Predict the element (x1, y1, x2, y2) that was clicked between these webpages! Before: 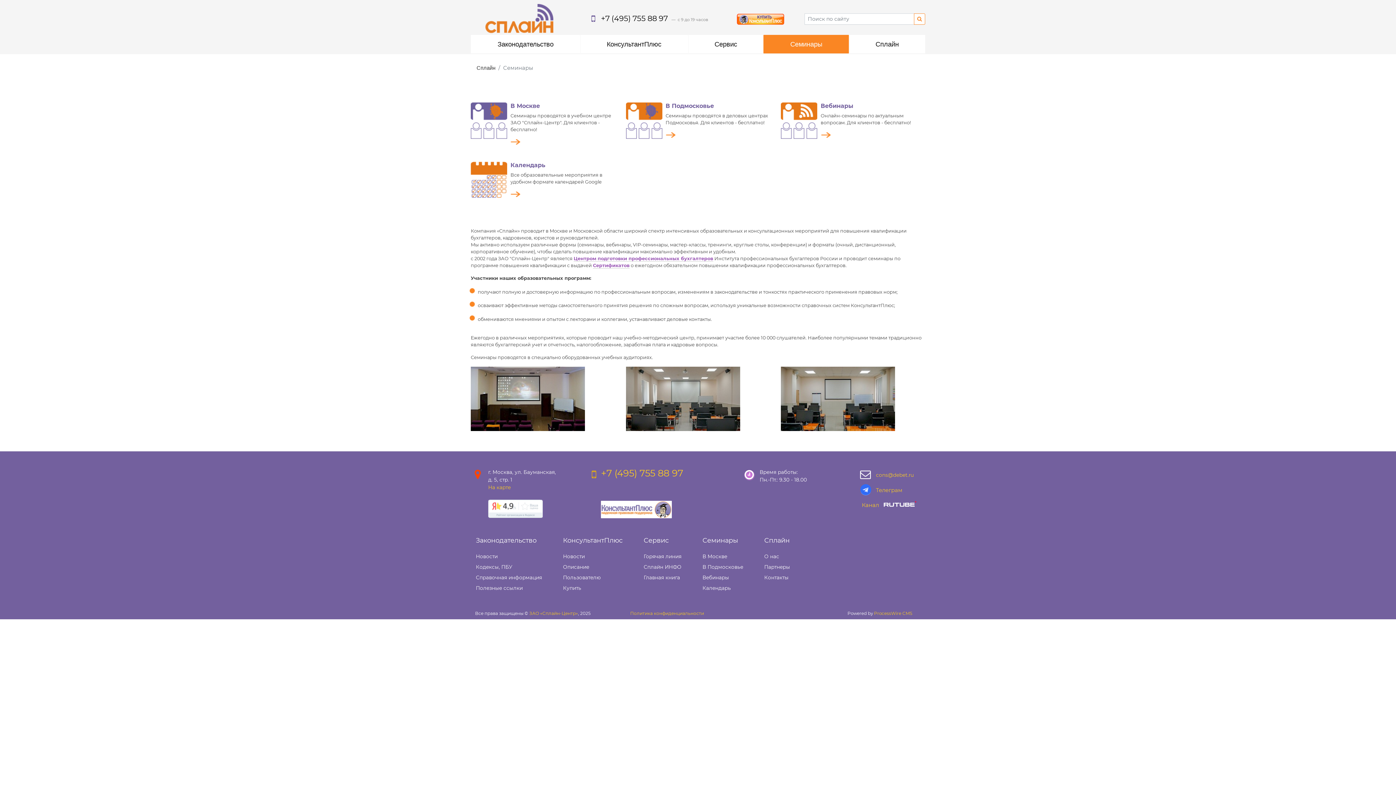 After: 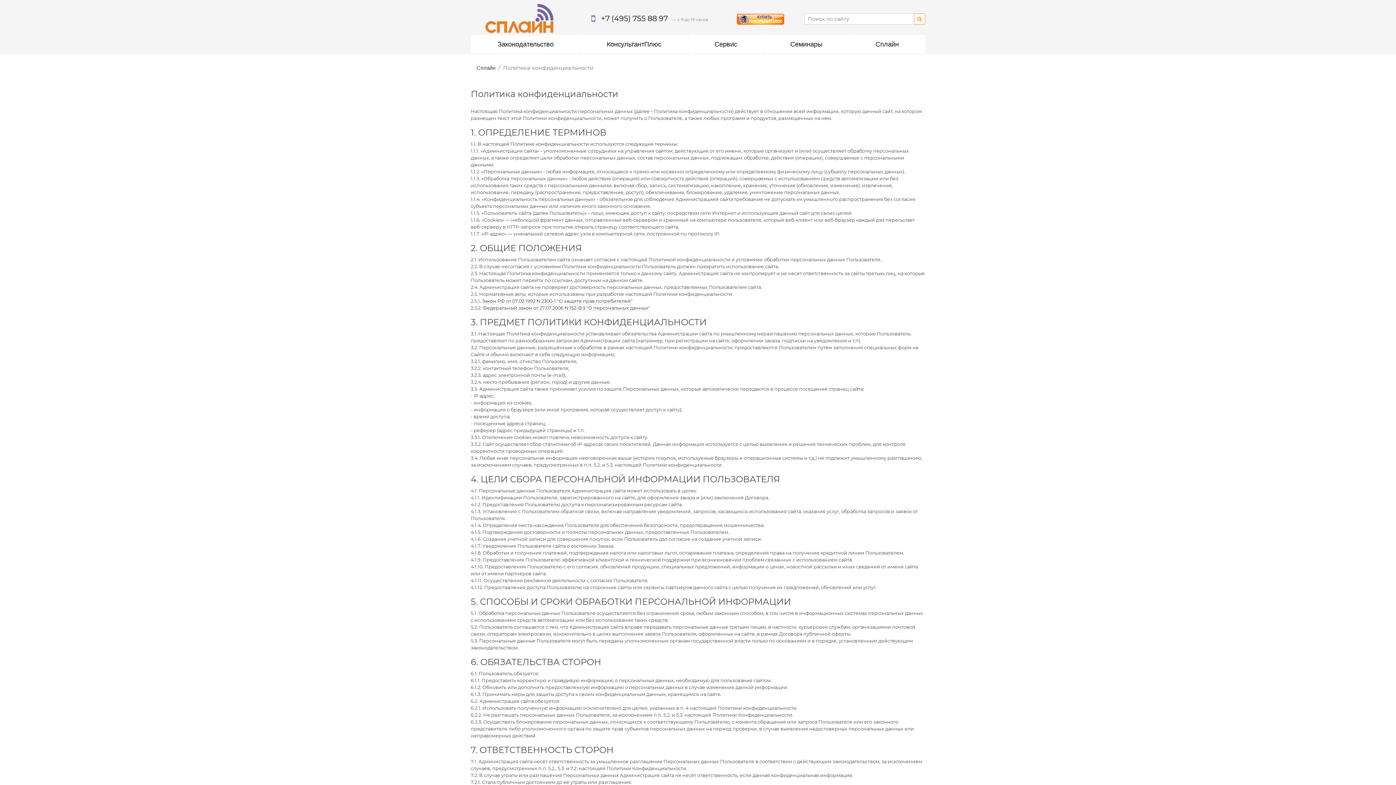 Action: label: Политика конфиденциальности bbox: (630, 611, 704, 616)